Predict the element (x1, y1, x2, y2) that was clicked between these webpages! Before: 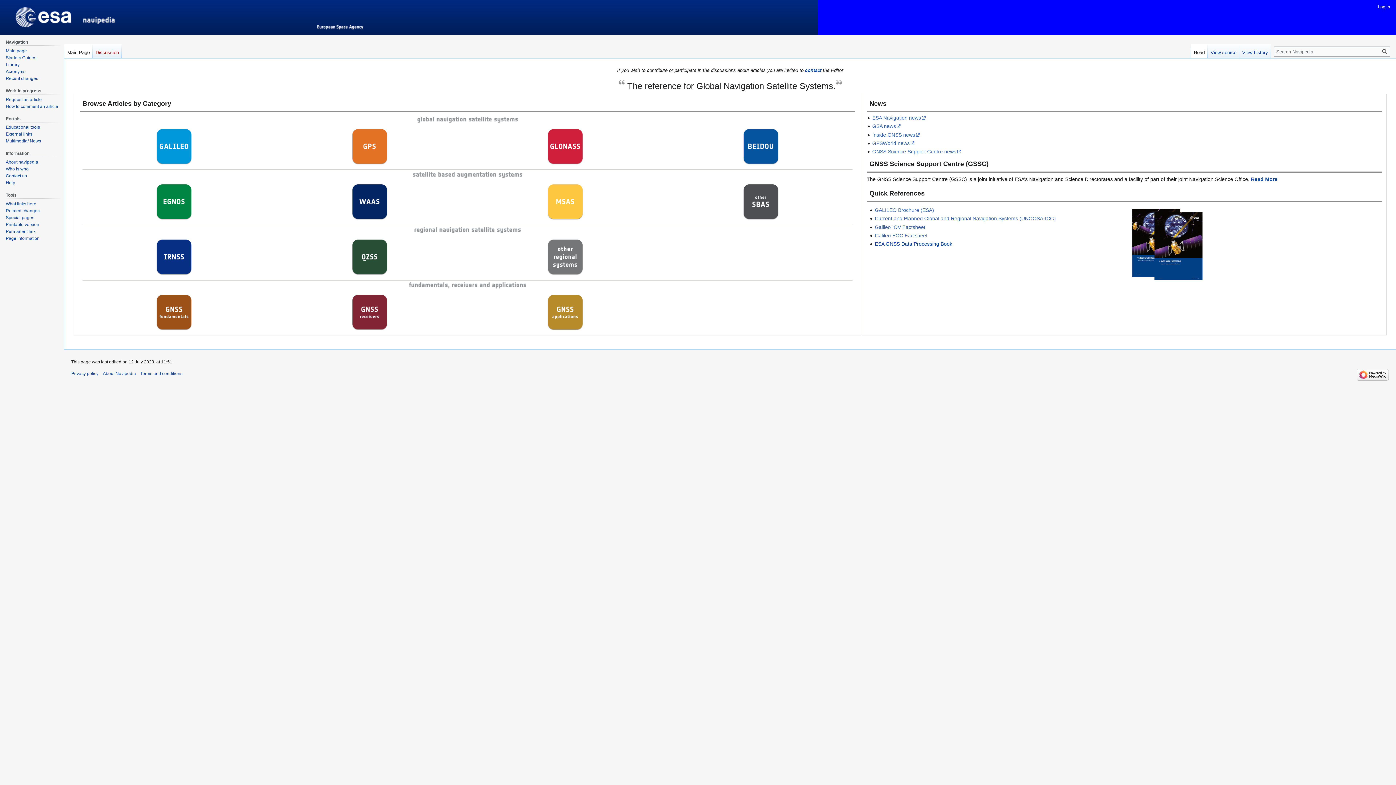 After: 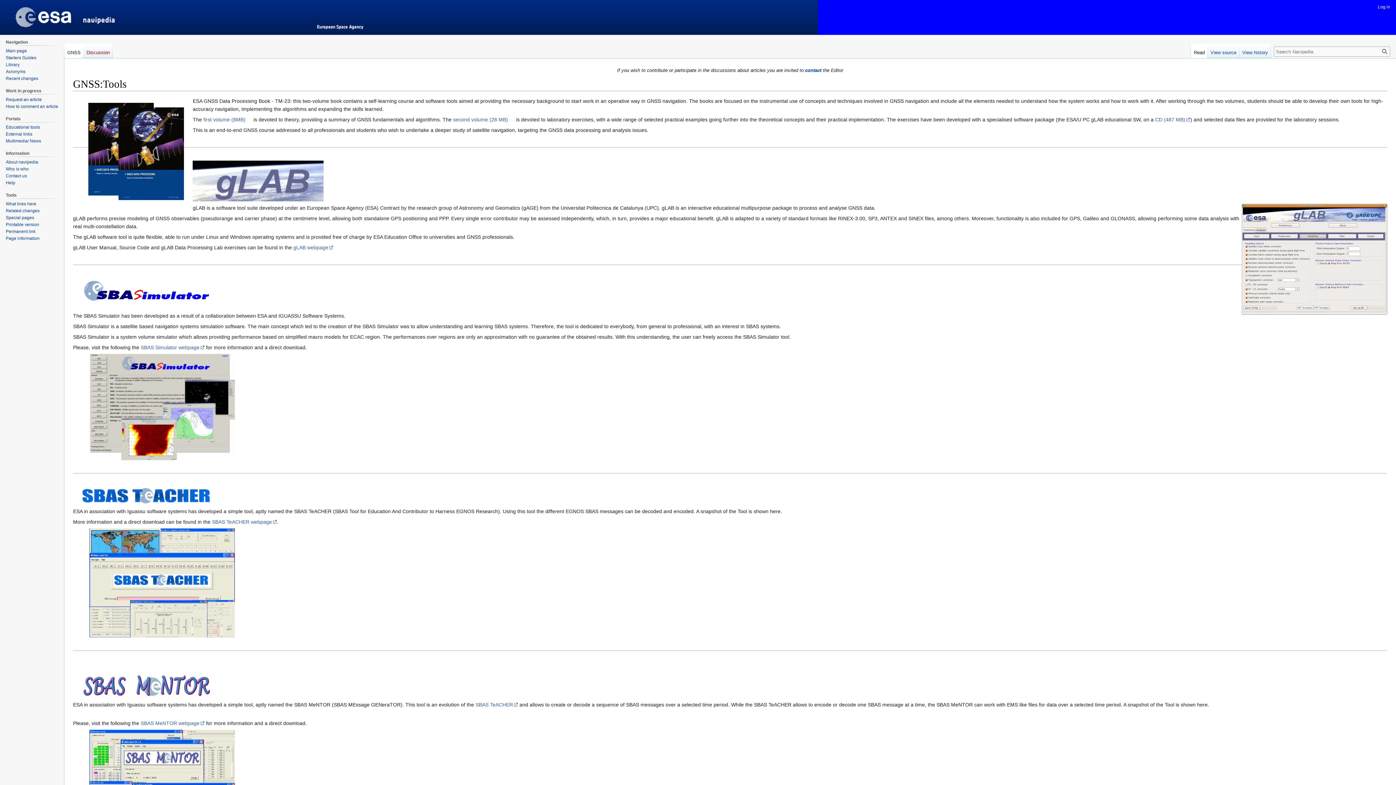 Action: label: Educational tools bbox: (5, 124, 40, 129)